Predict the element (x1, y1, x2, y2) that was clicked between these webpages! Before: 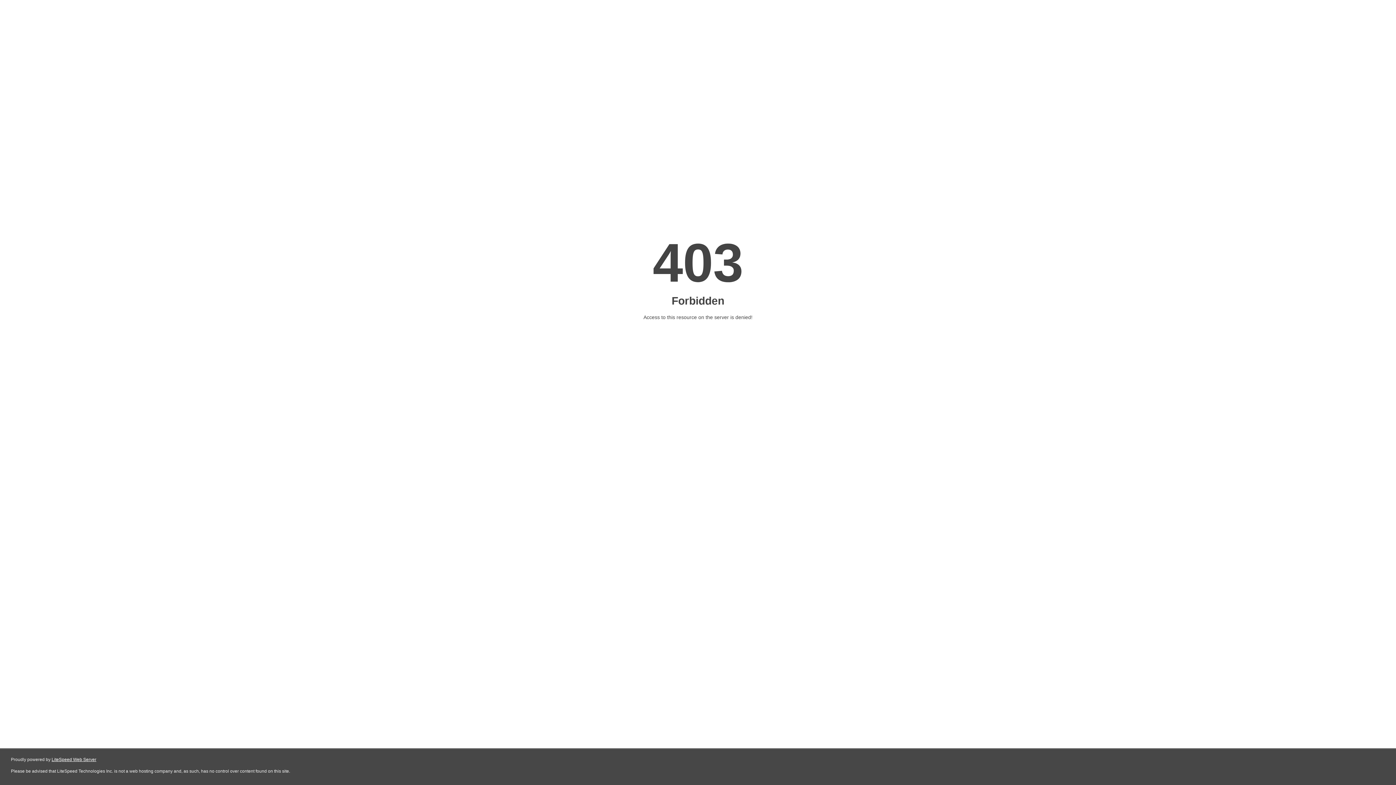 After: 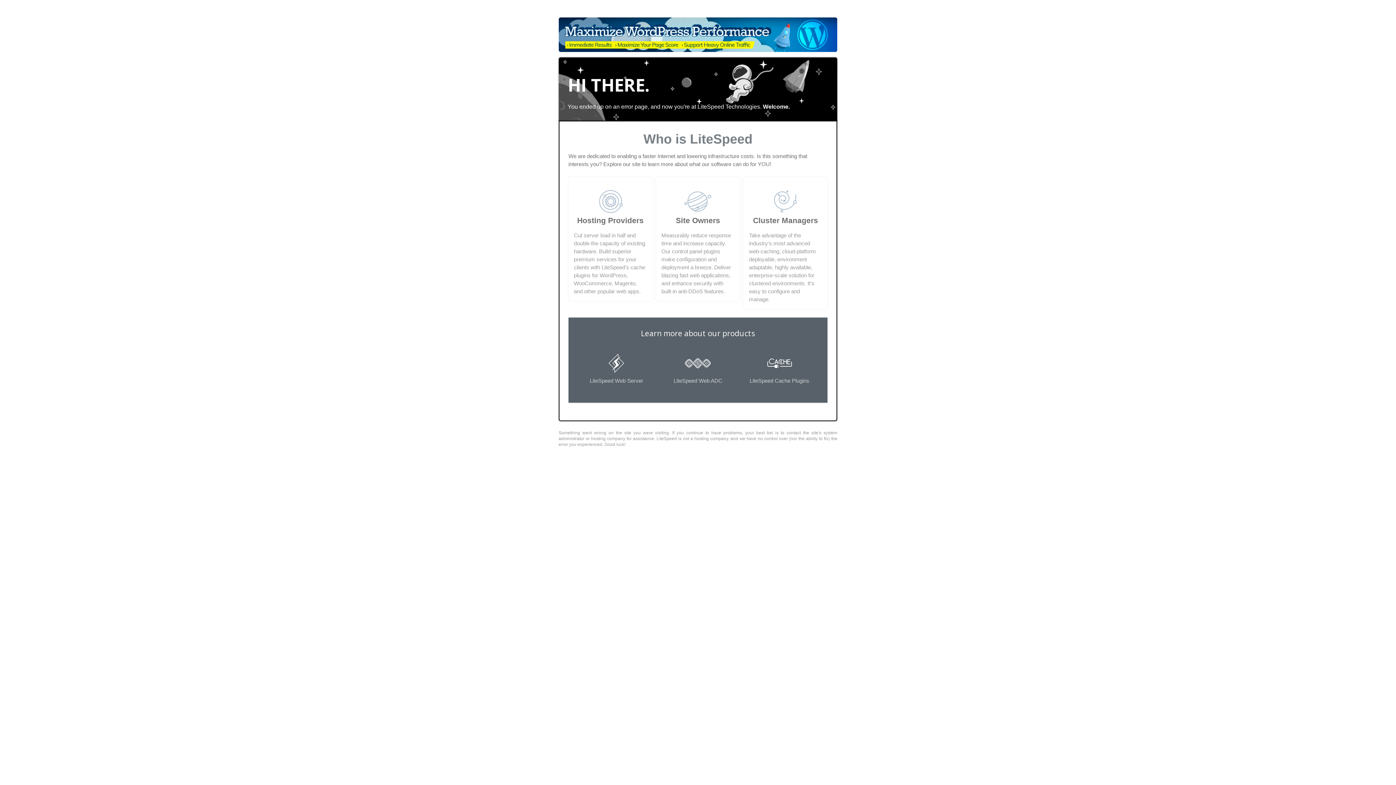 Action: label: LiteSpeed Web Server bbox: (51, 757, 96, 762)